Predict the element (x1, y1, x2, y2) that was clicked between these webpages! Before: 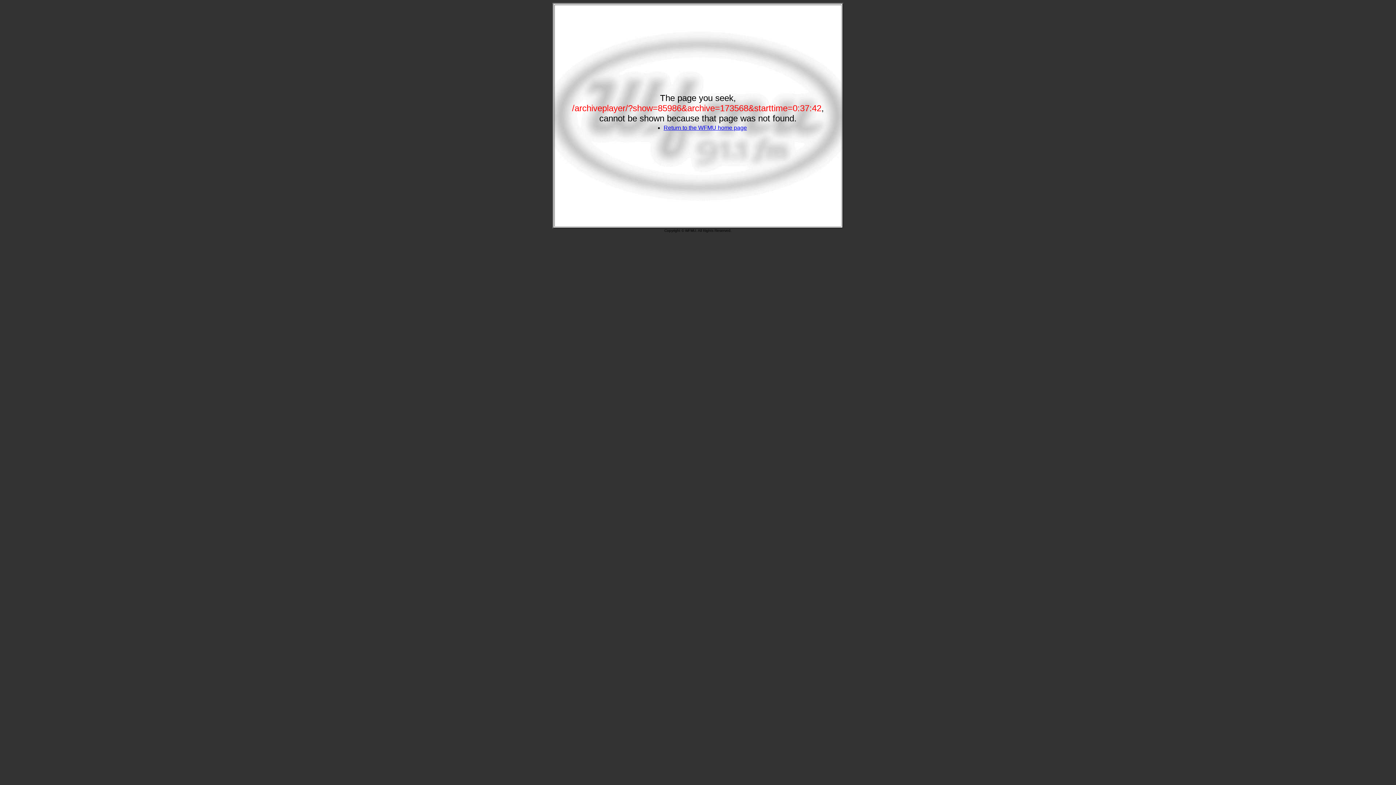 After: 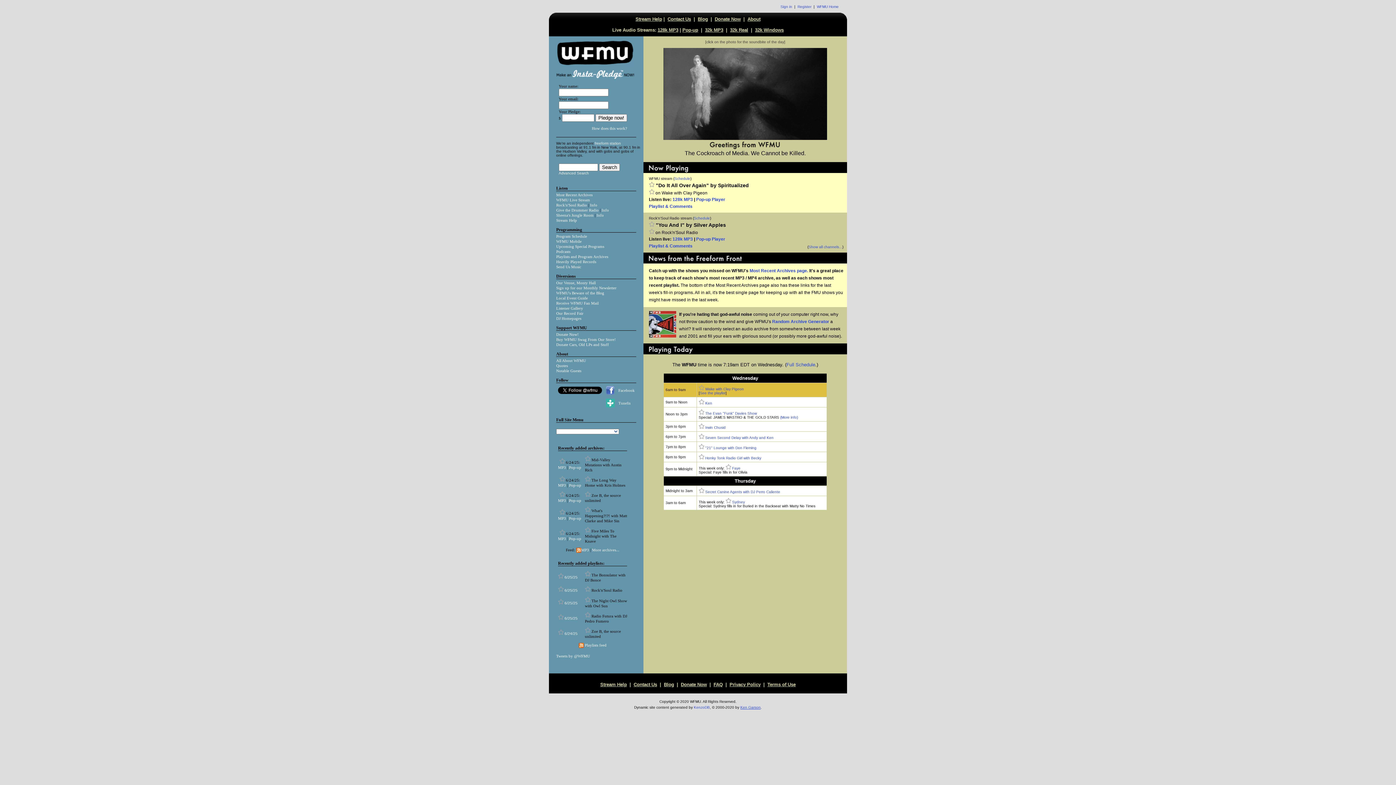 Action: bbox: (663, 124, 747, 130) label: Return to the WFMU home page